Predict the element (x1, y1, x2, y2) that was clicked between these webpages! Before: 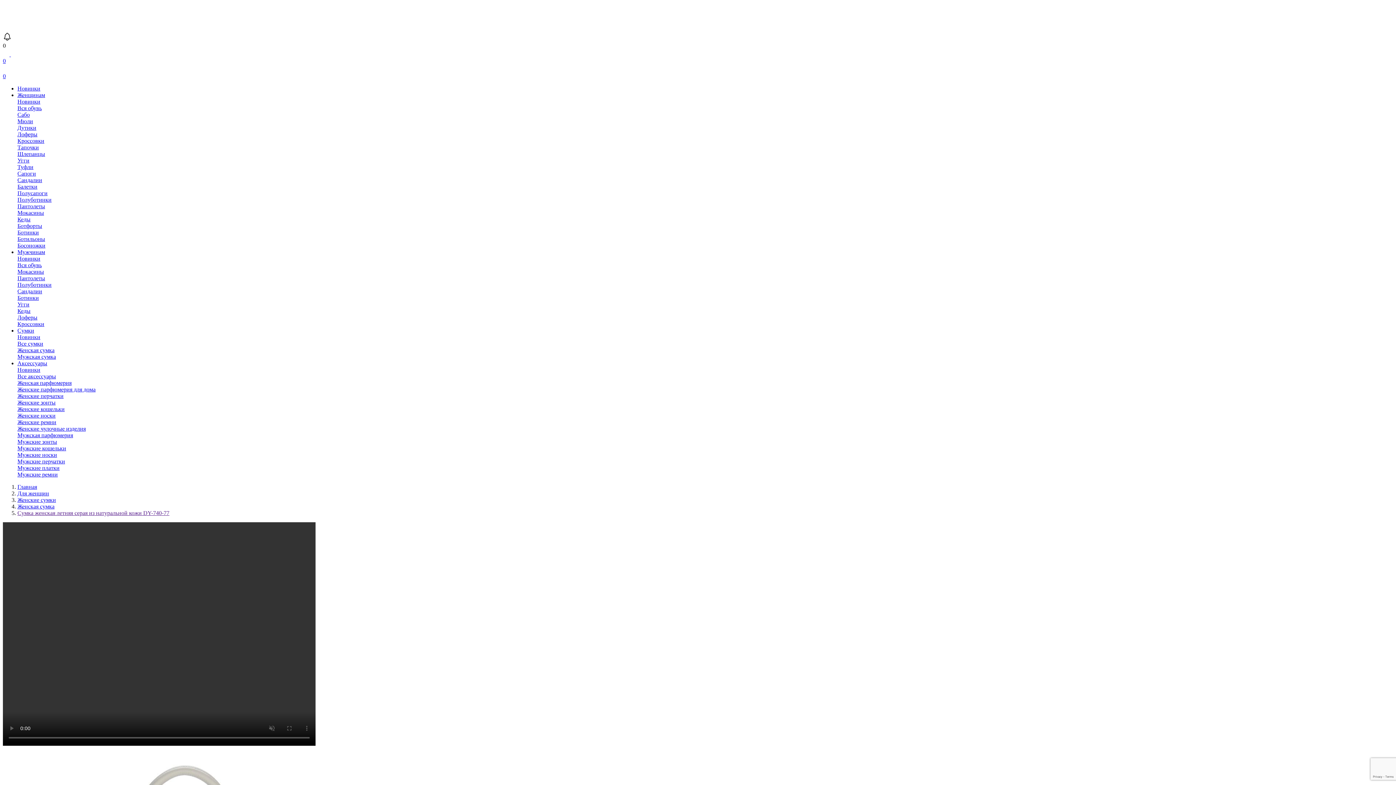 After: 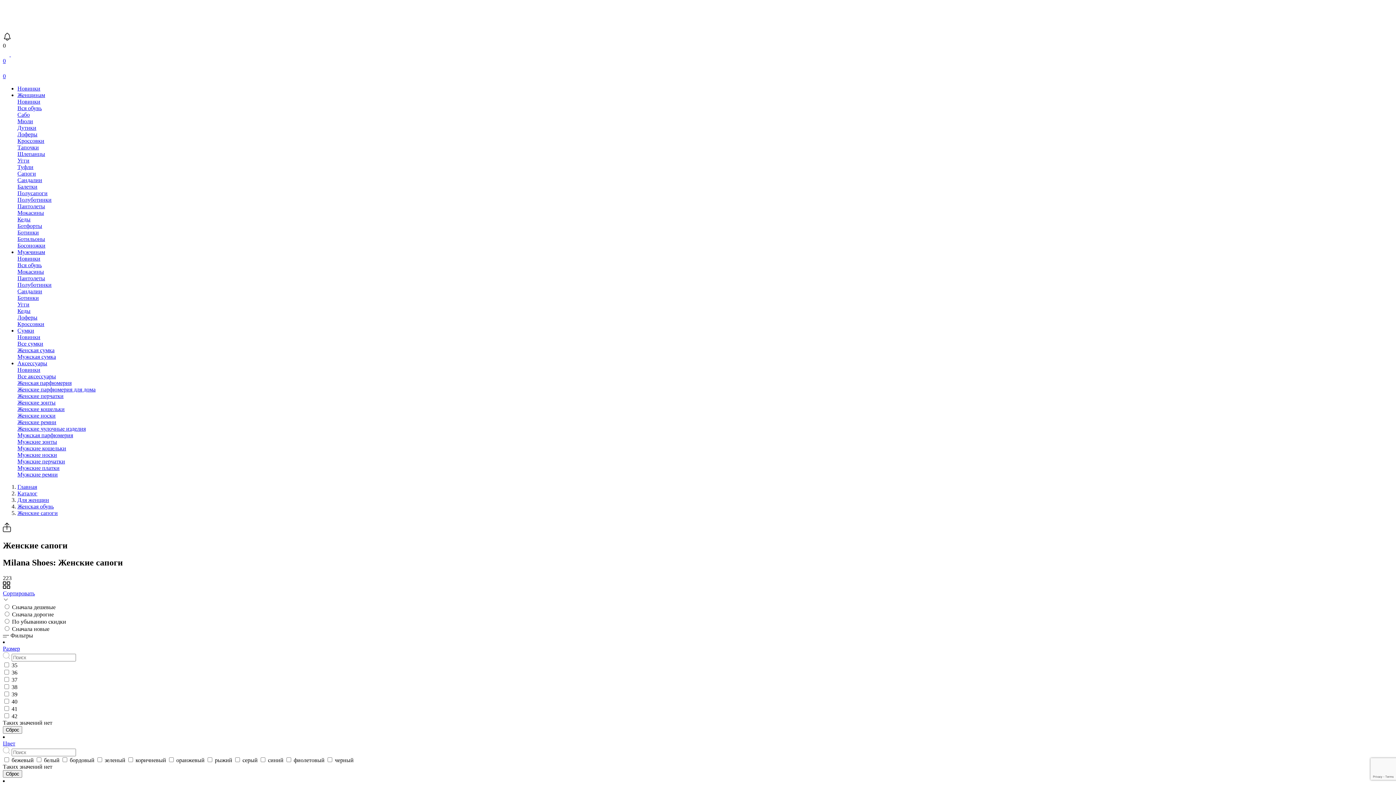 Action: label: Сапоги bbox: (17, 170, 36, 176)